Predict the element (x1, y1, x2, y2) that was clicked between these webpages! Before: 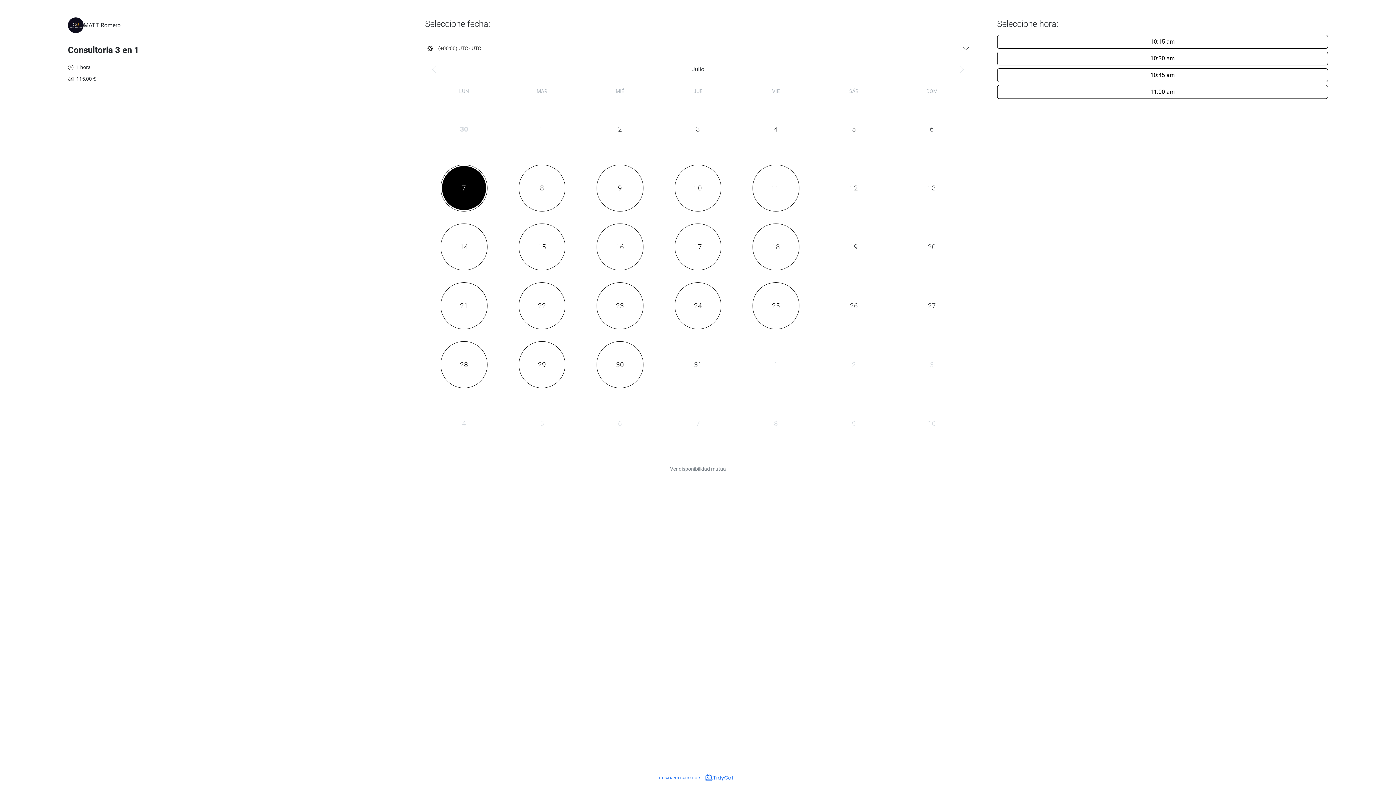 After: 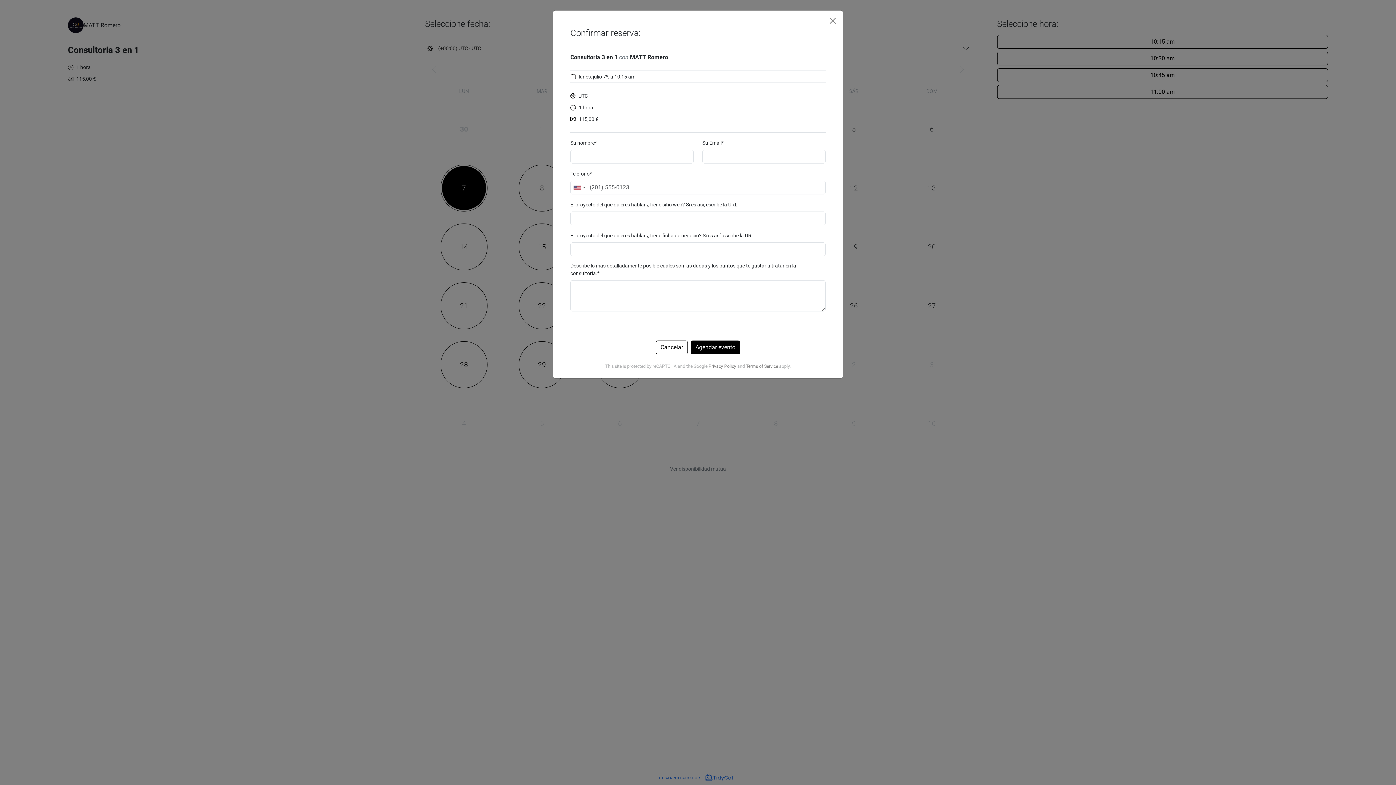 Action: bbox: (997, 34, 1328, 48) label: 10:15 am